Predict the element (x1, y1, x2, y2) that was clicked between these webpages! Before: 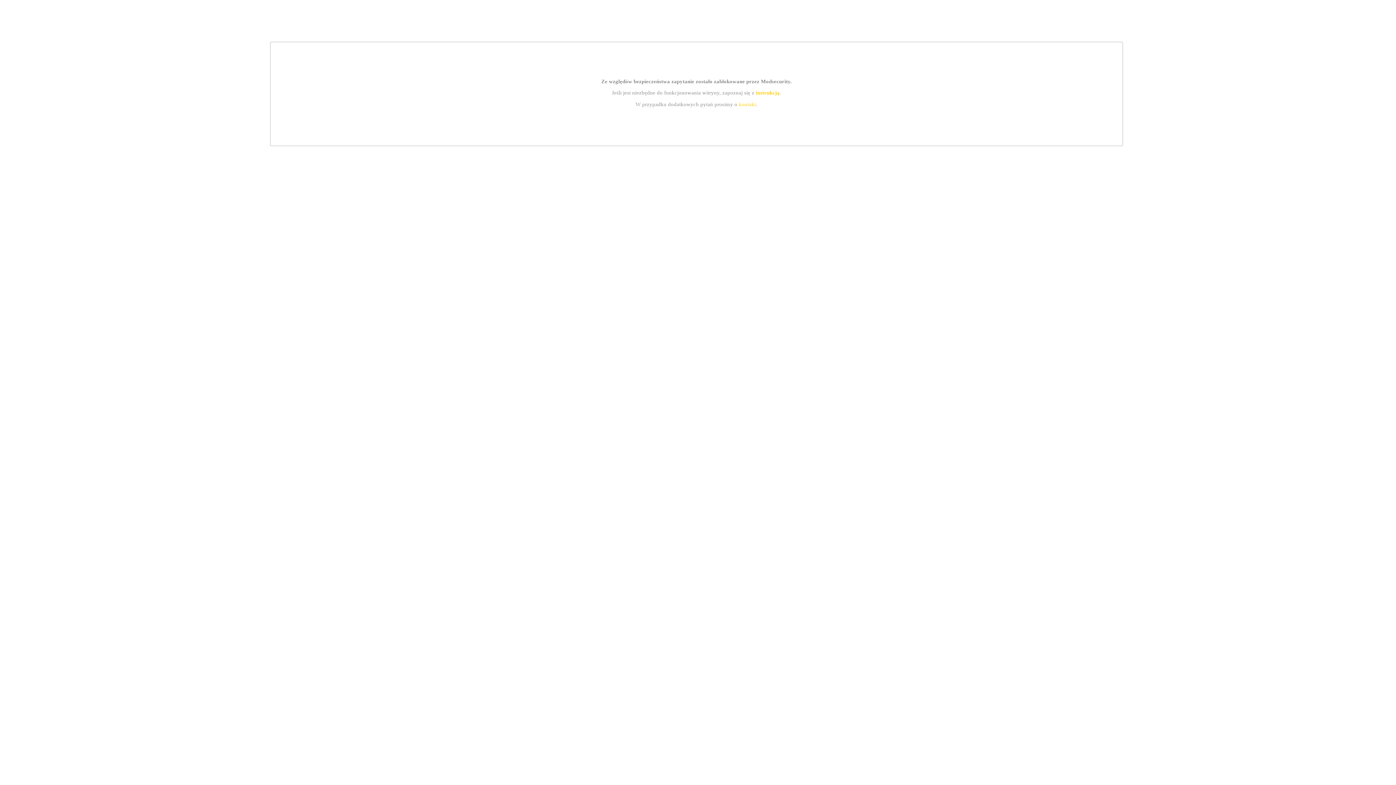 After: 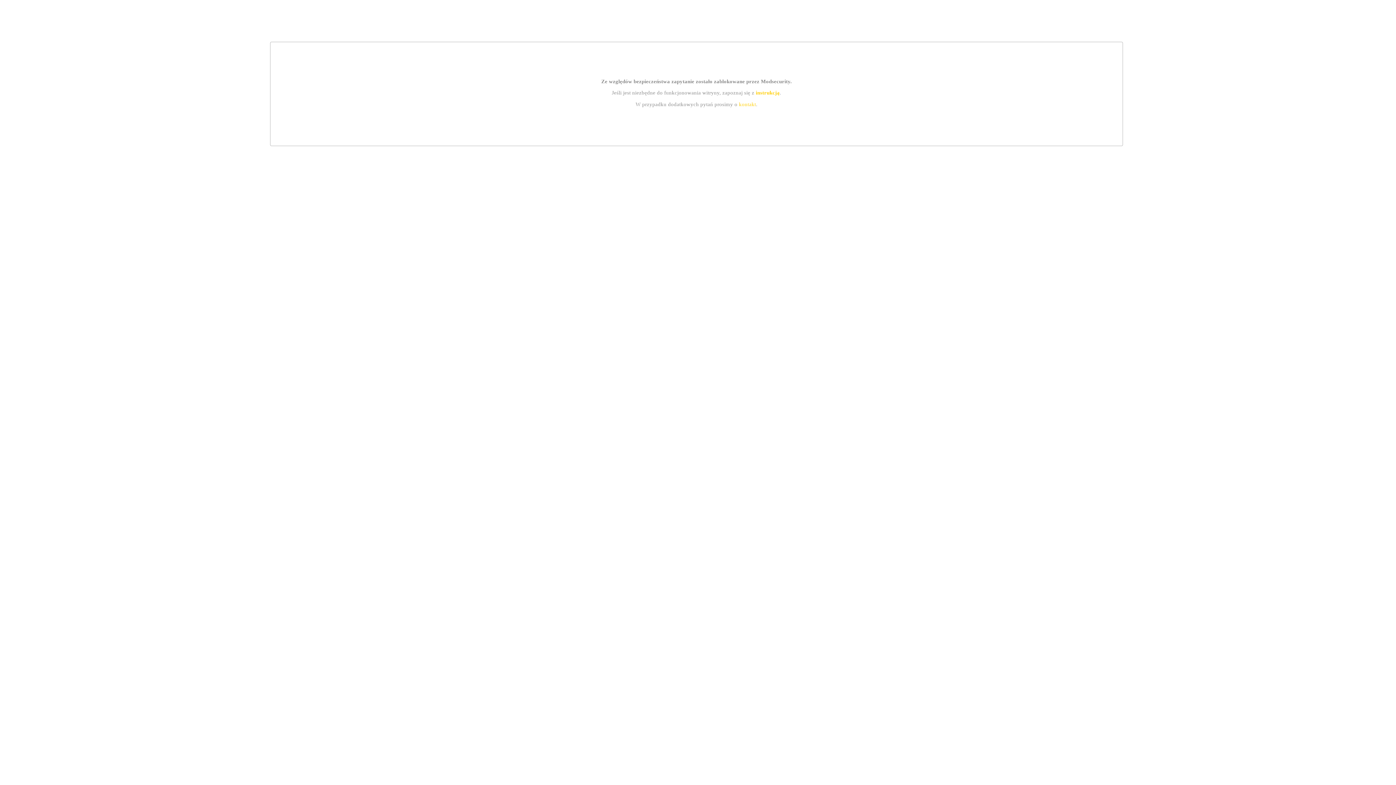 Action: label: kontakt bbox: (739, 101, 756, 107)